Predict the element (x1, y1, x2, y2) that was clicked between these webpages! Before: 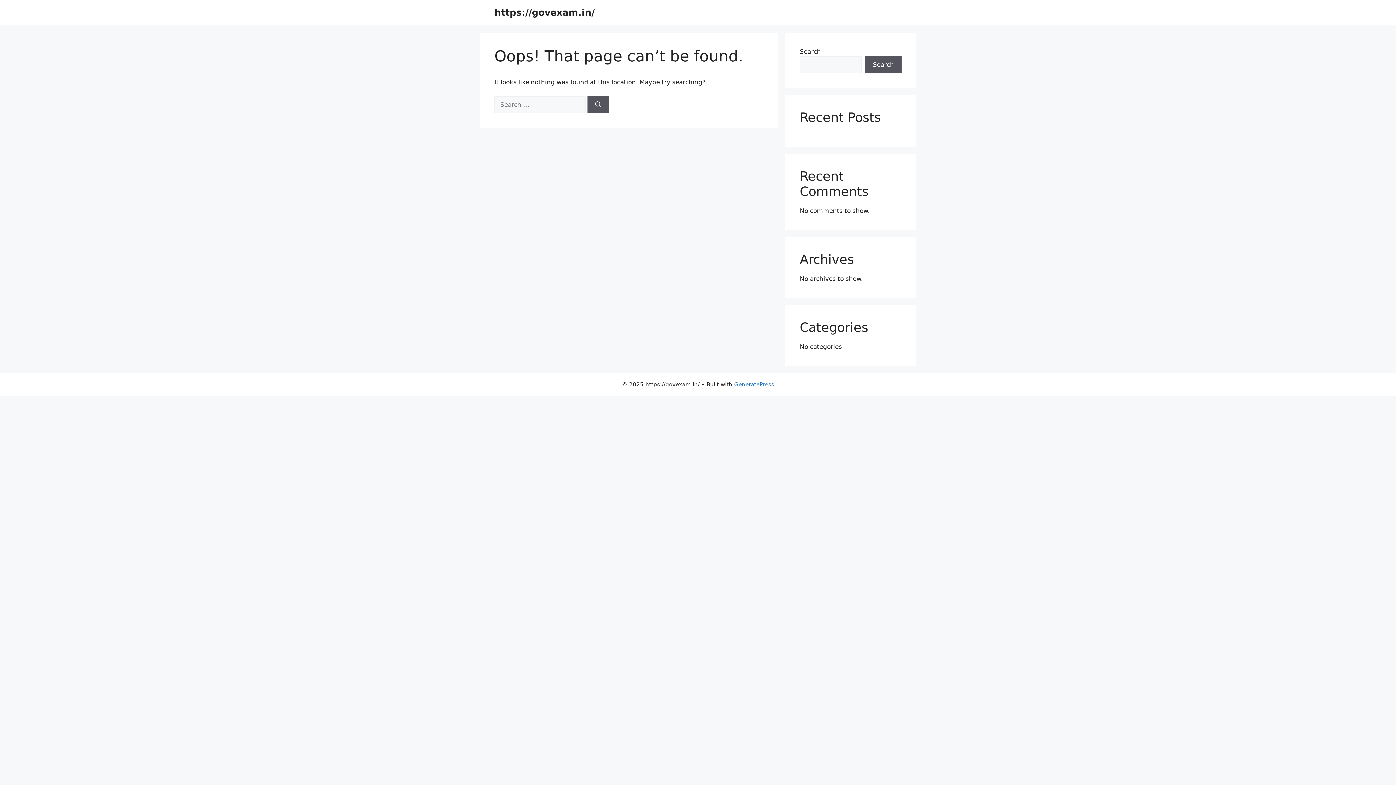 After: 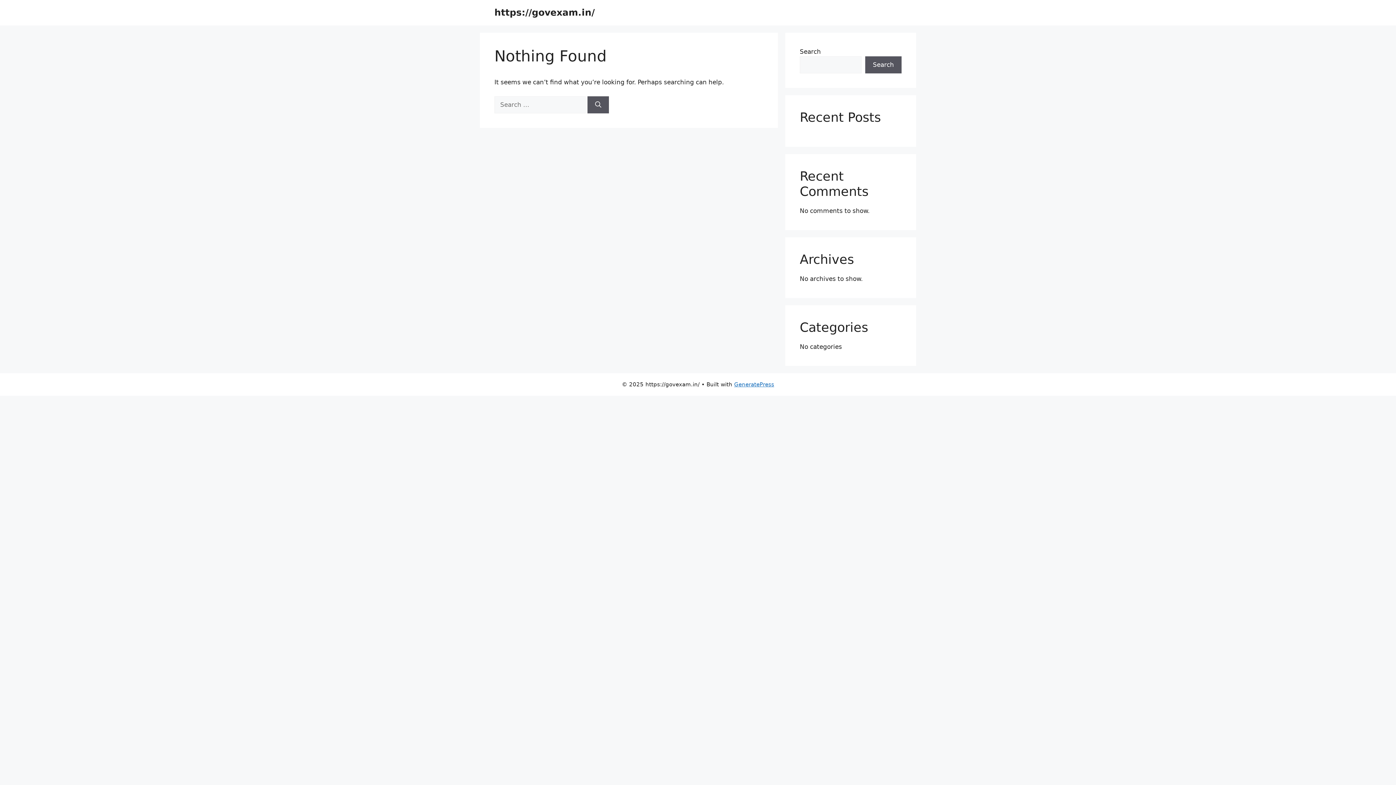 Action: bbox: (494, 7, 594, 17) label: https://govexam.in/